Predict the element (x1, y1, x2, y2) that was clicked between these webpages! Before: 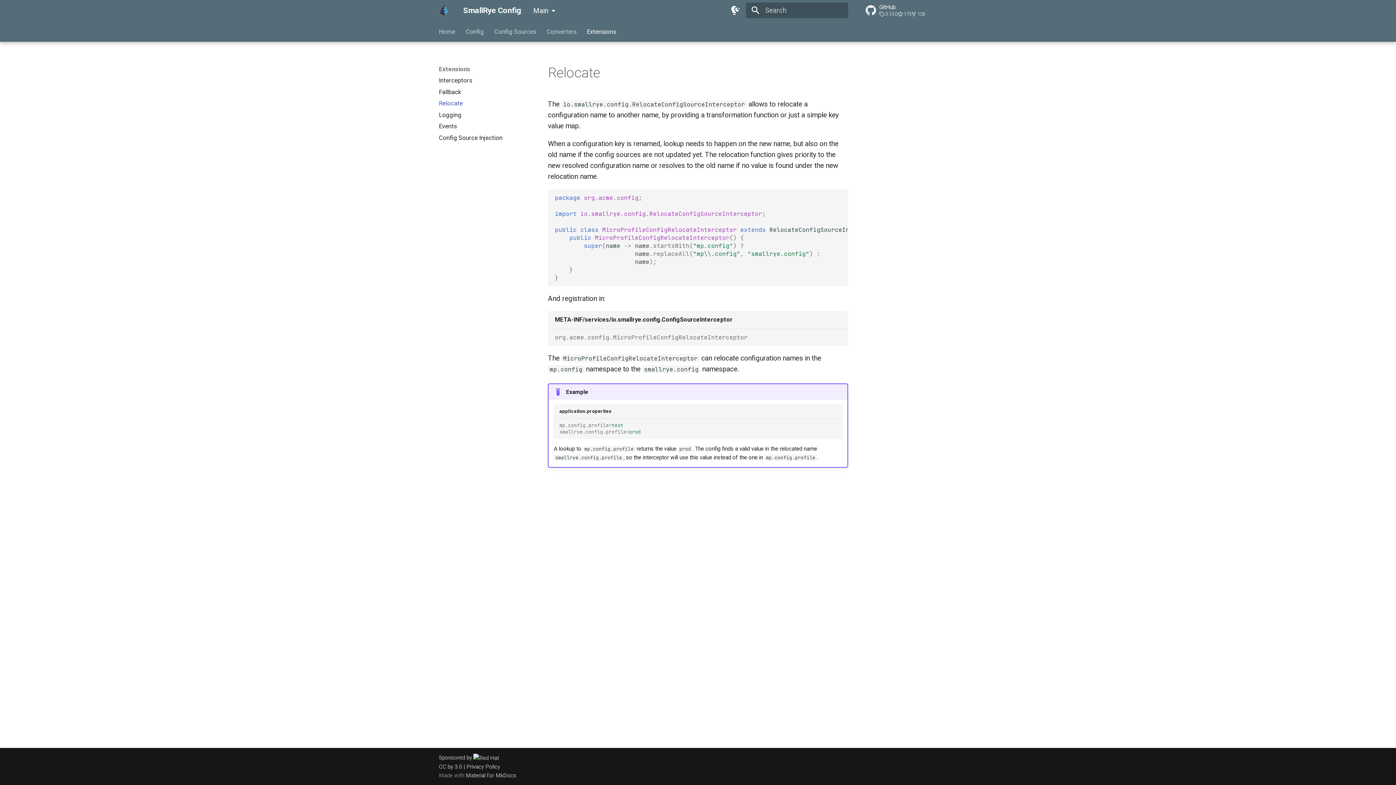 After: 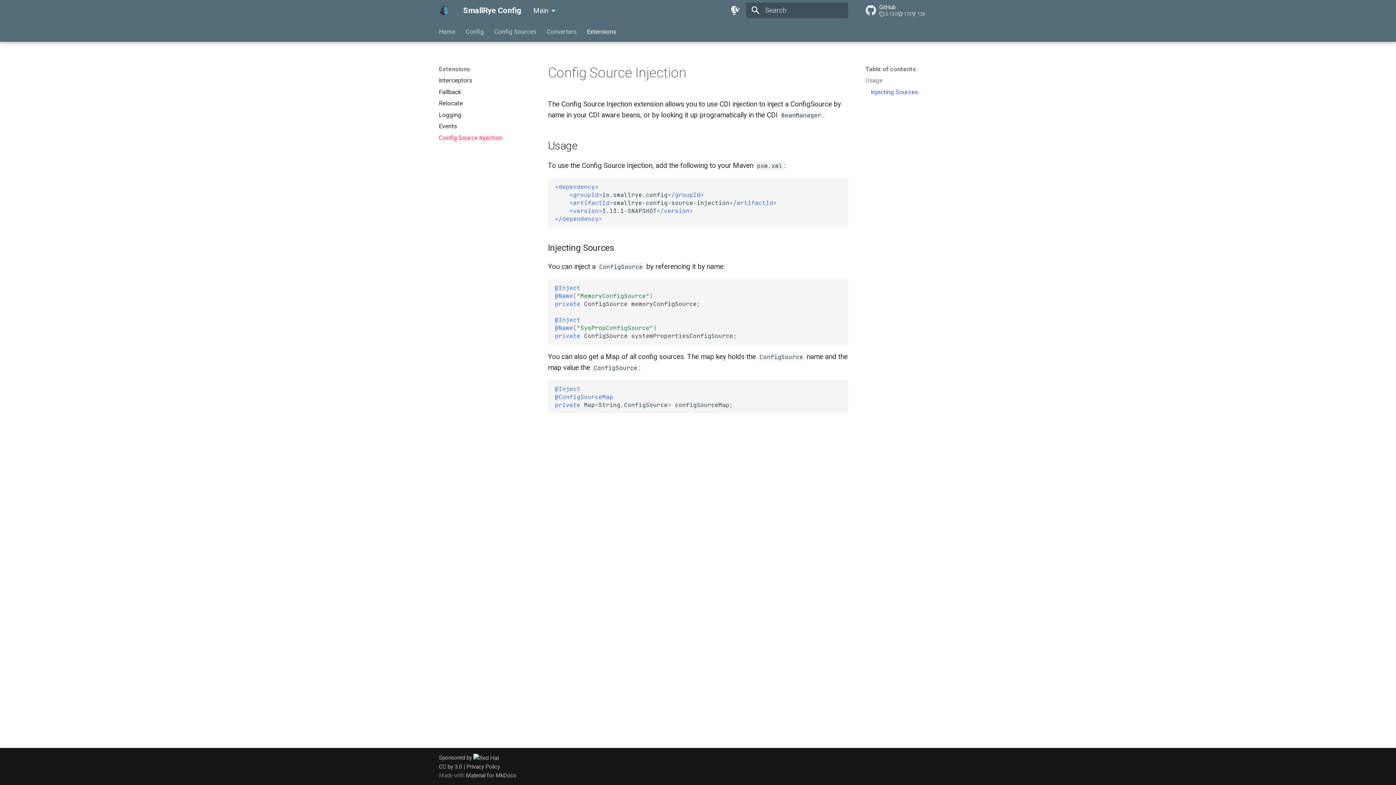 Action: label: Config Source Injection bbox: (438, 134, 530, 141)